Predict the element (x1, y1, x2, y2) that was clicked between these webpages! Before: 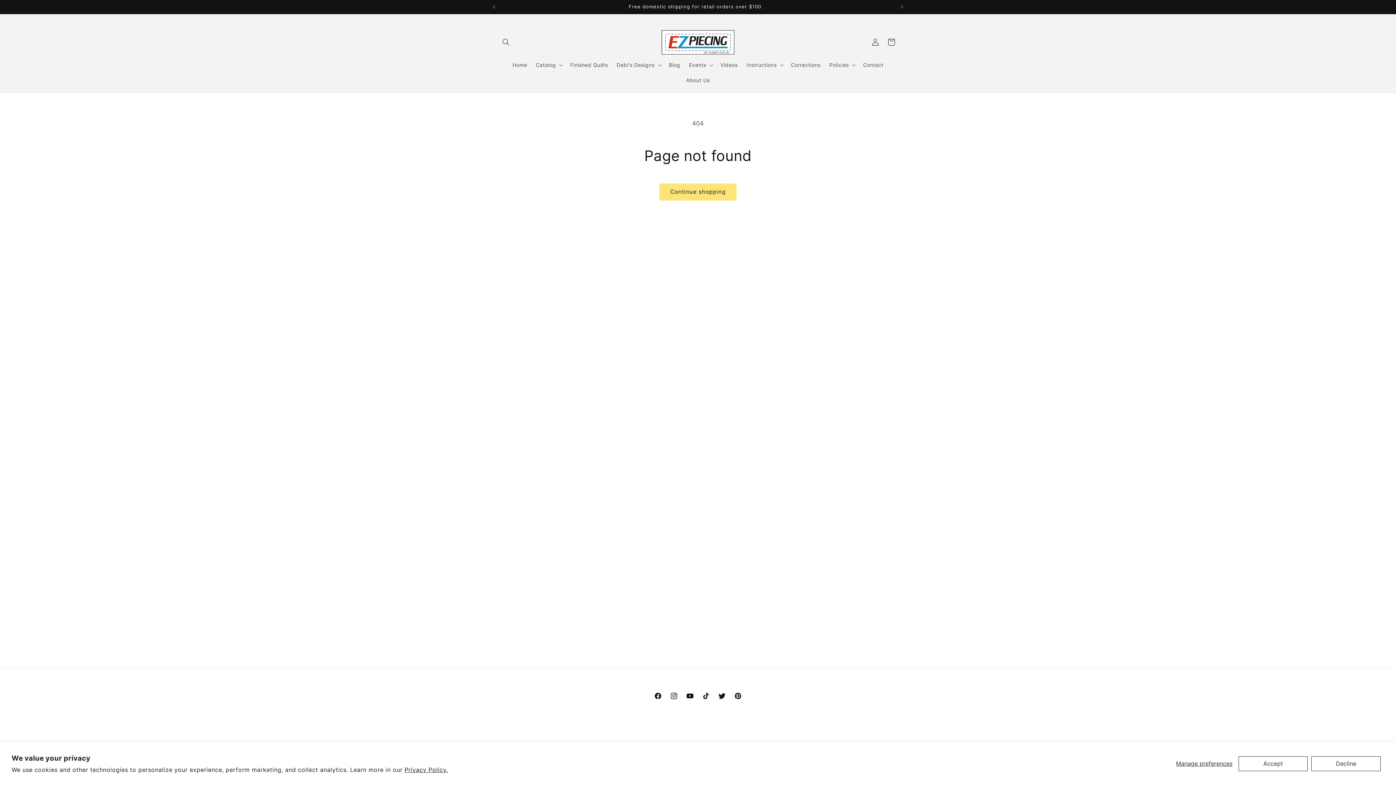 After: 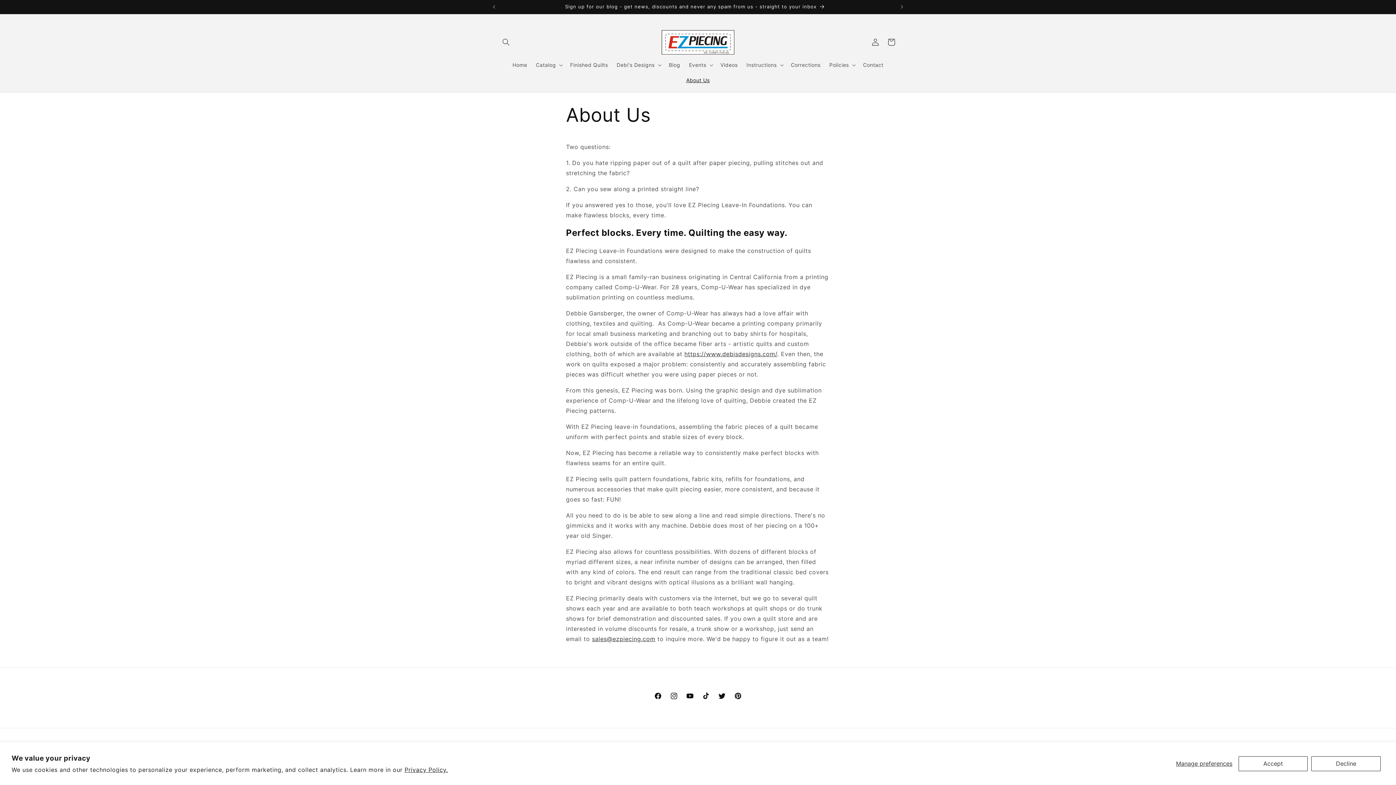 Action: label: About Us bbox: (682, 72, 714, 87)